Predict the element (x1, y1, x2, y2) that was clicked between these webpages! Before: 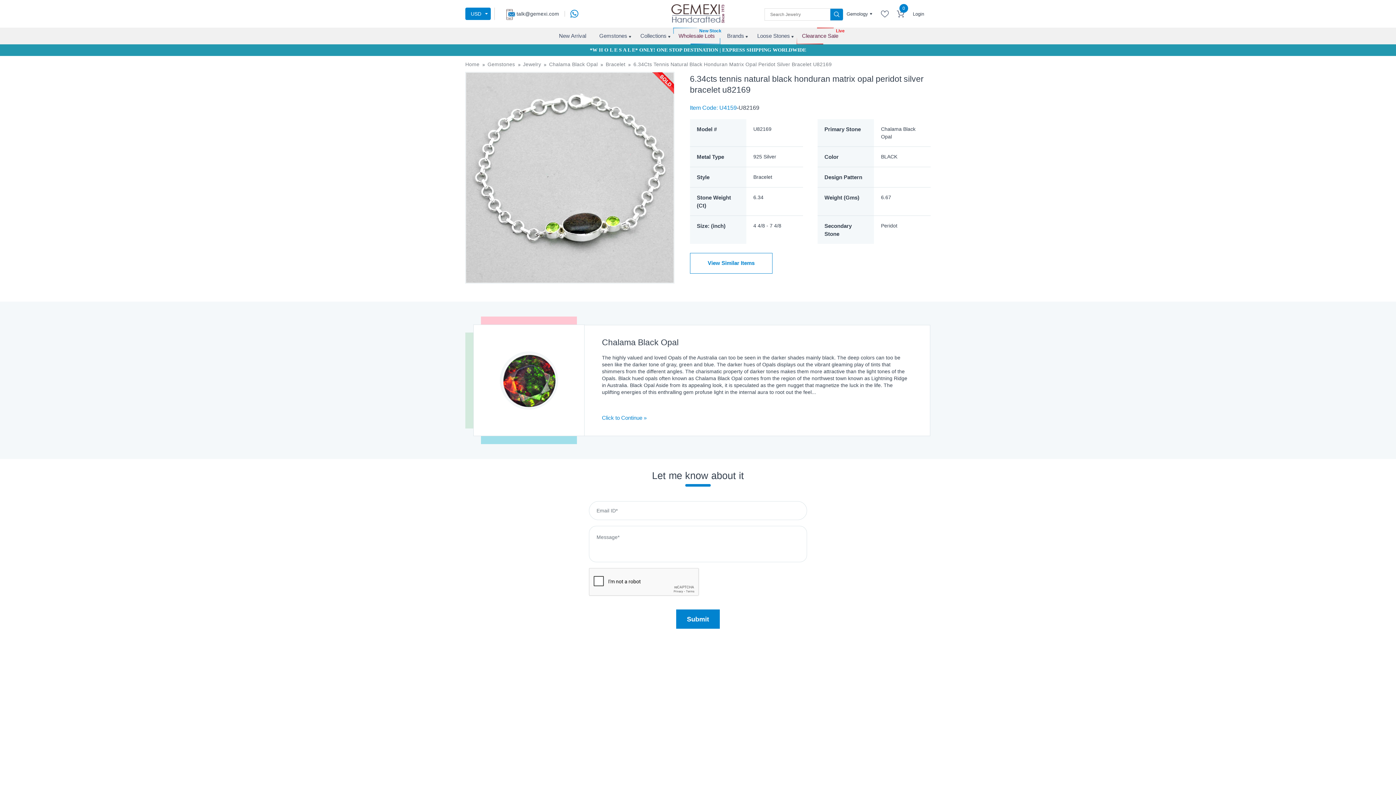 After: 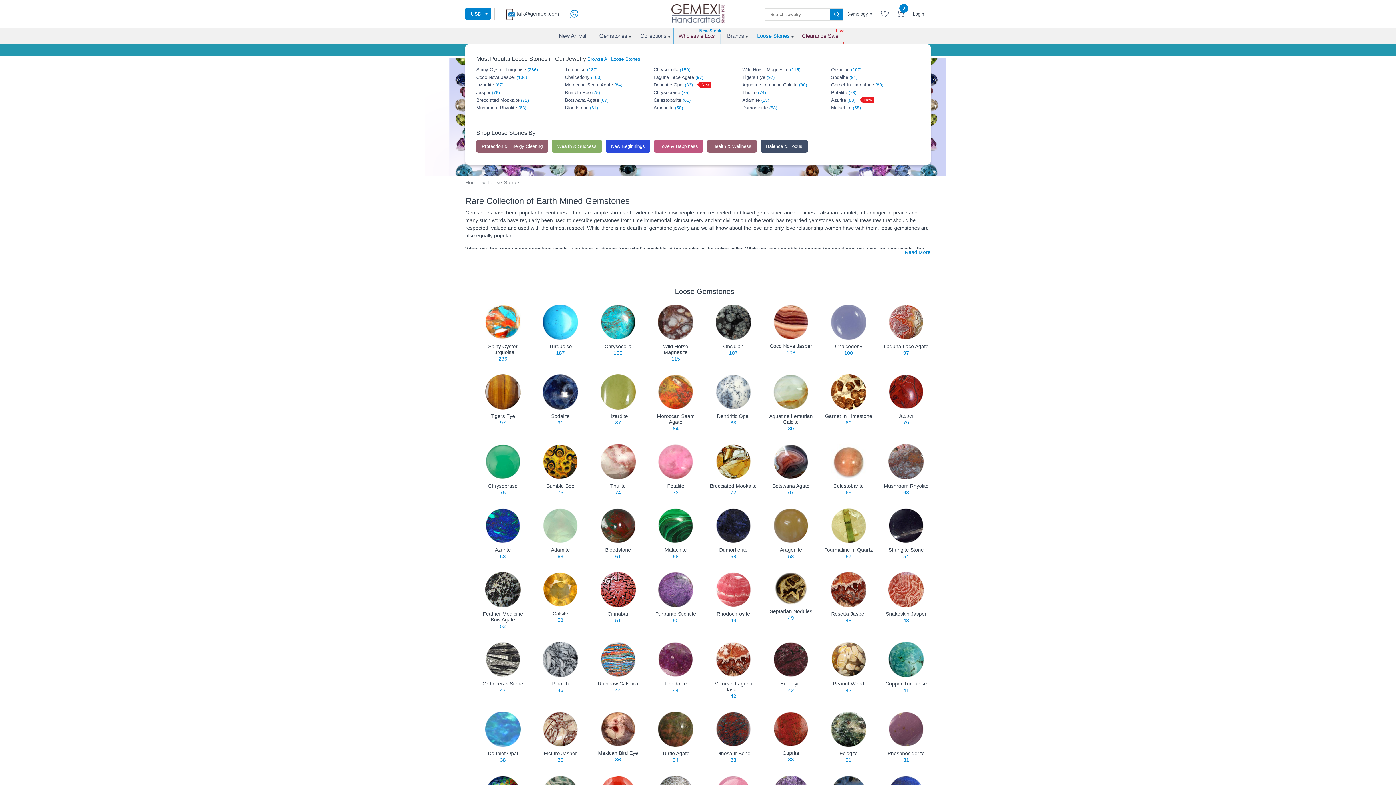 Action: bbox: (750, 27, 796, 44) label: Loose Stones